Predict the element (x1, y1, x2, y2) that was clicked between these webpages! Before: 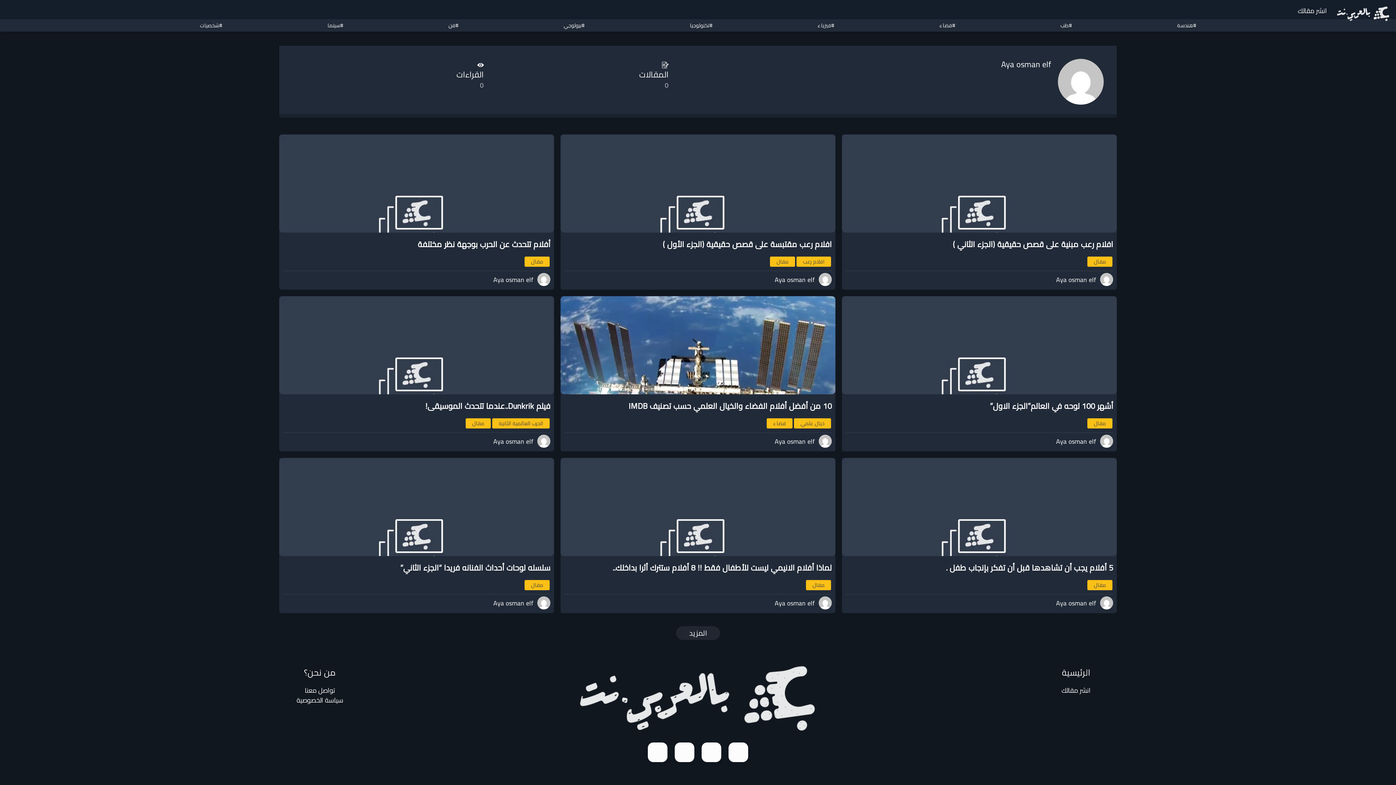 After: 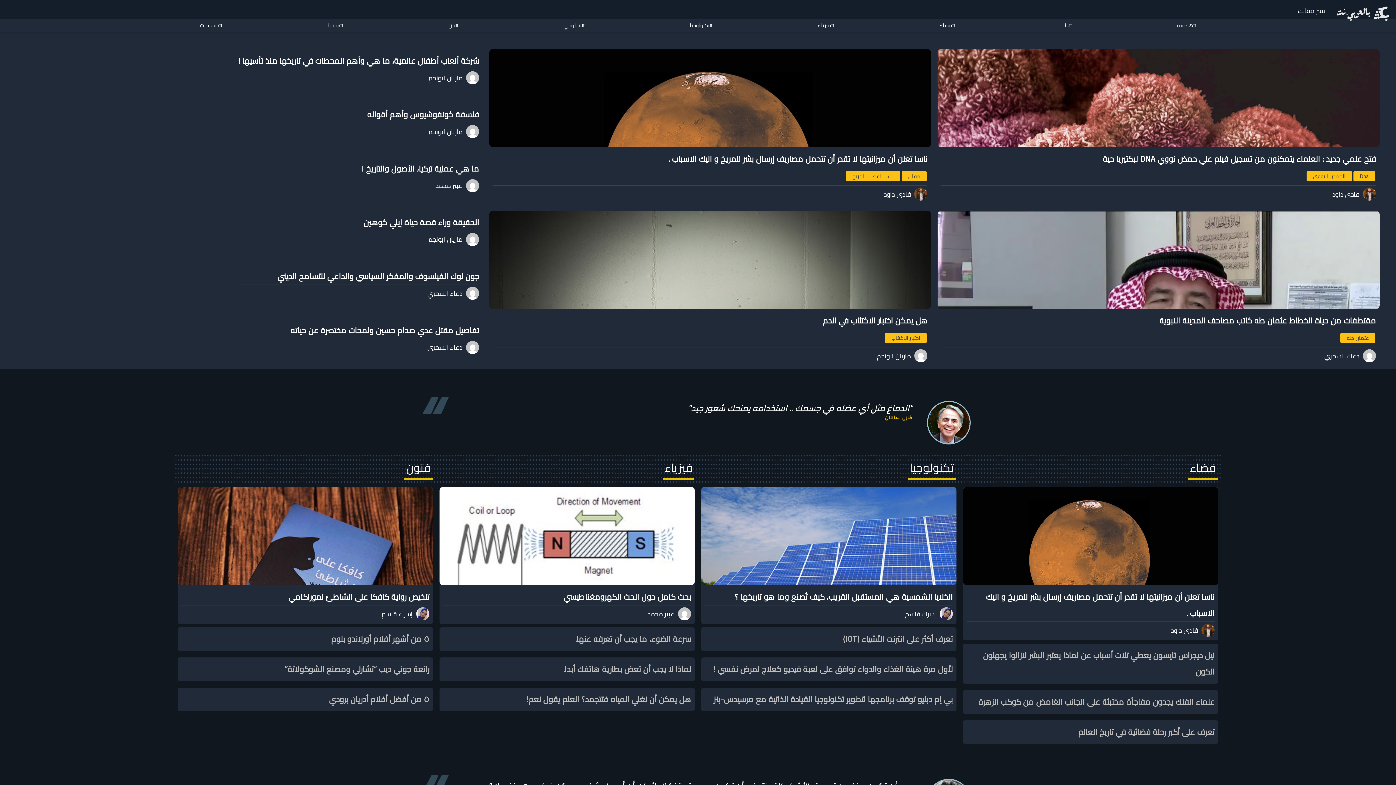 Action: label: الرئيسية bbox: (1062, 665, 1090, 682)